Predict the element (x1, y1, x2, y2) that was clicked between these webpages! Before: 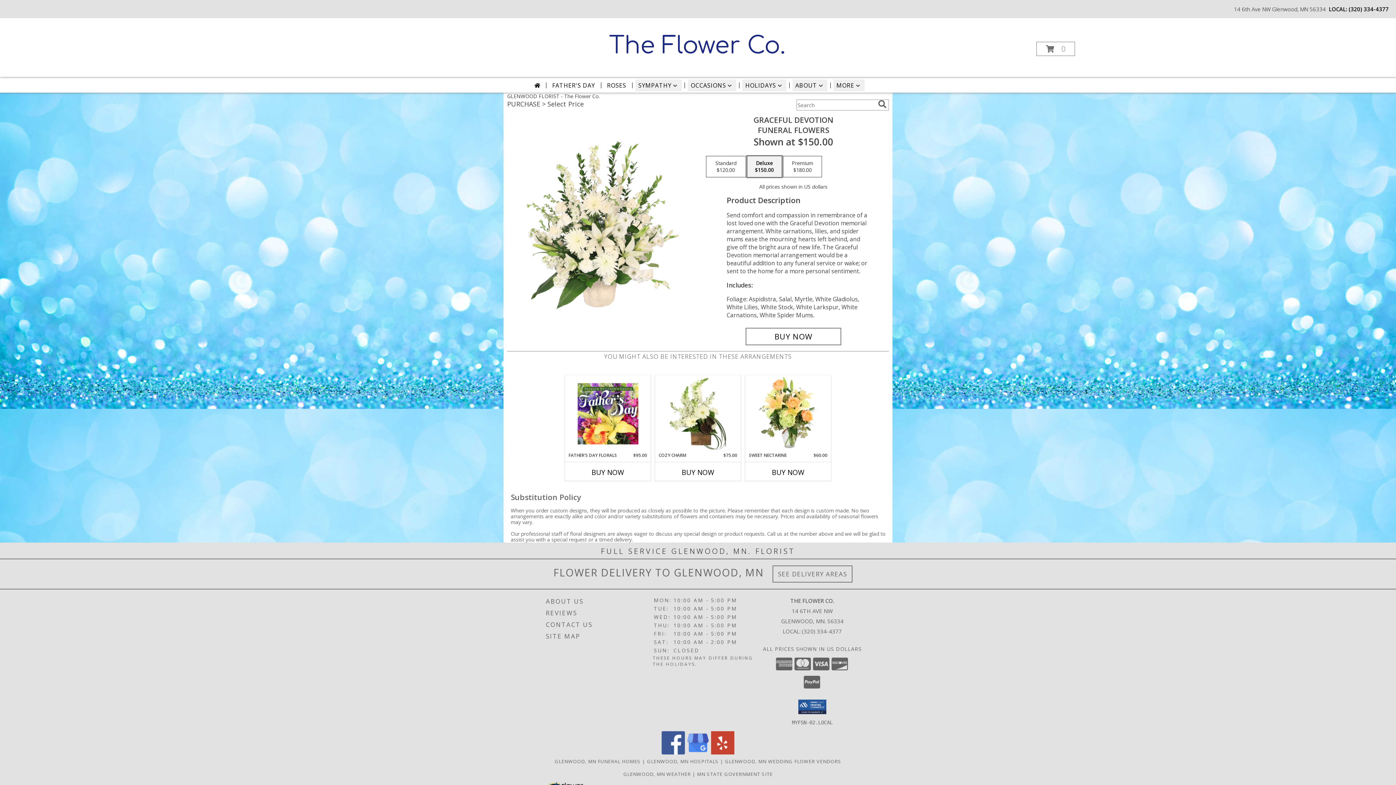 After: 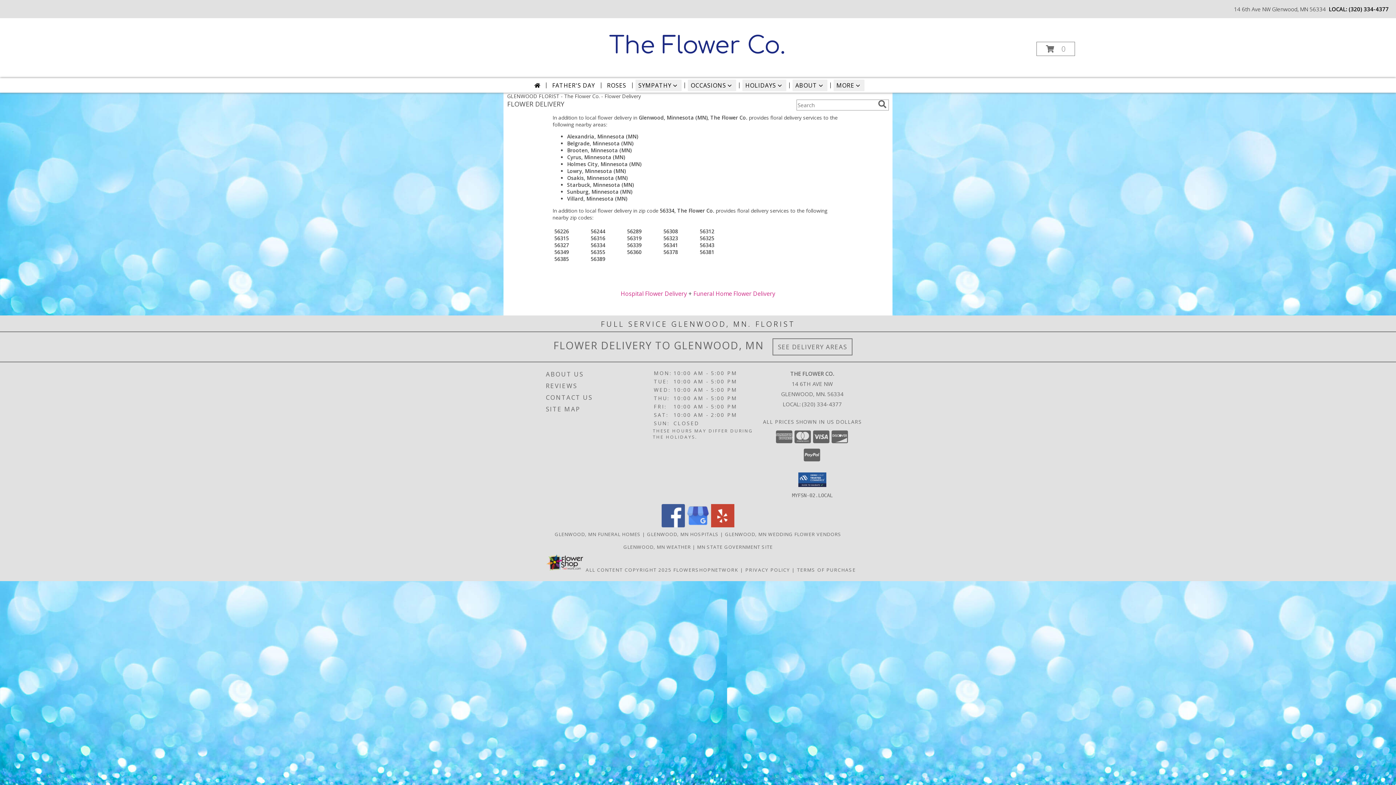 Action: bbox: (778, 570, 847, 578) label: See Where We Deliver